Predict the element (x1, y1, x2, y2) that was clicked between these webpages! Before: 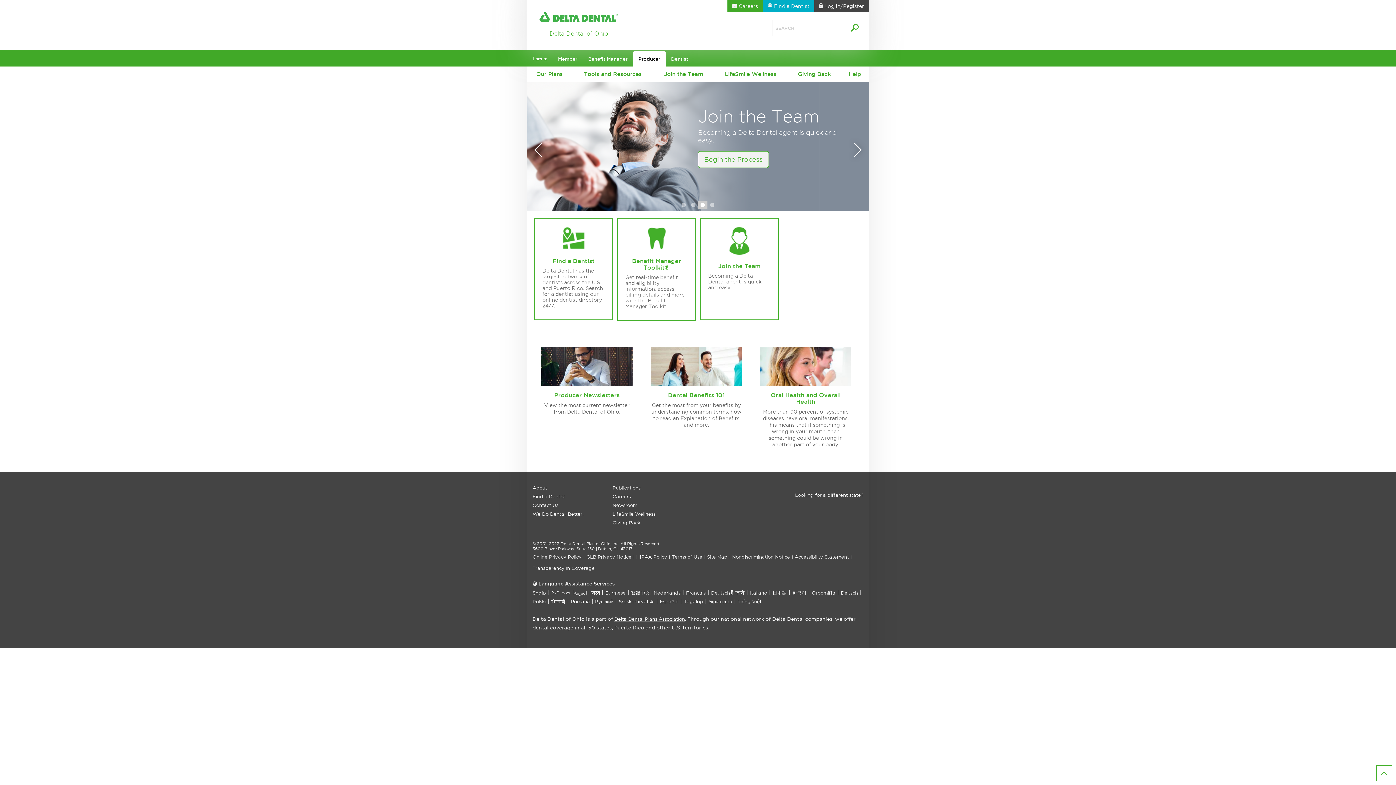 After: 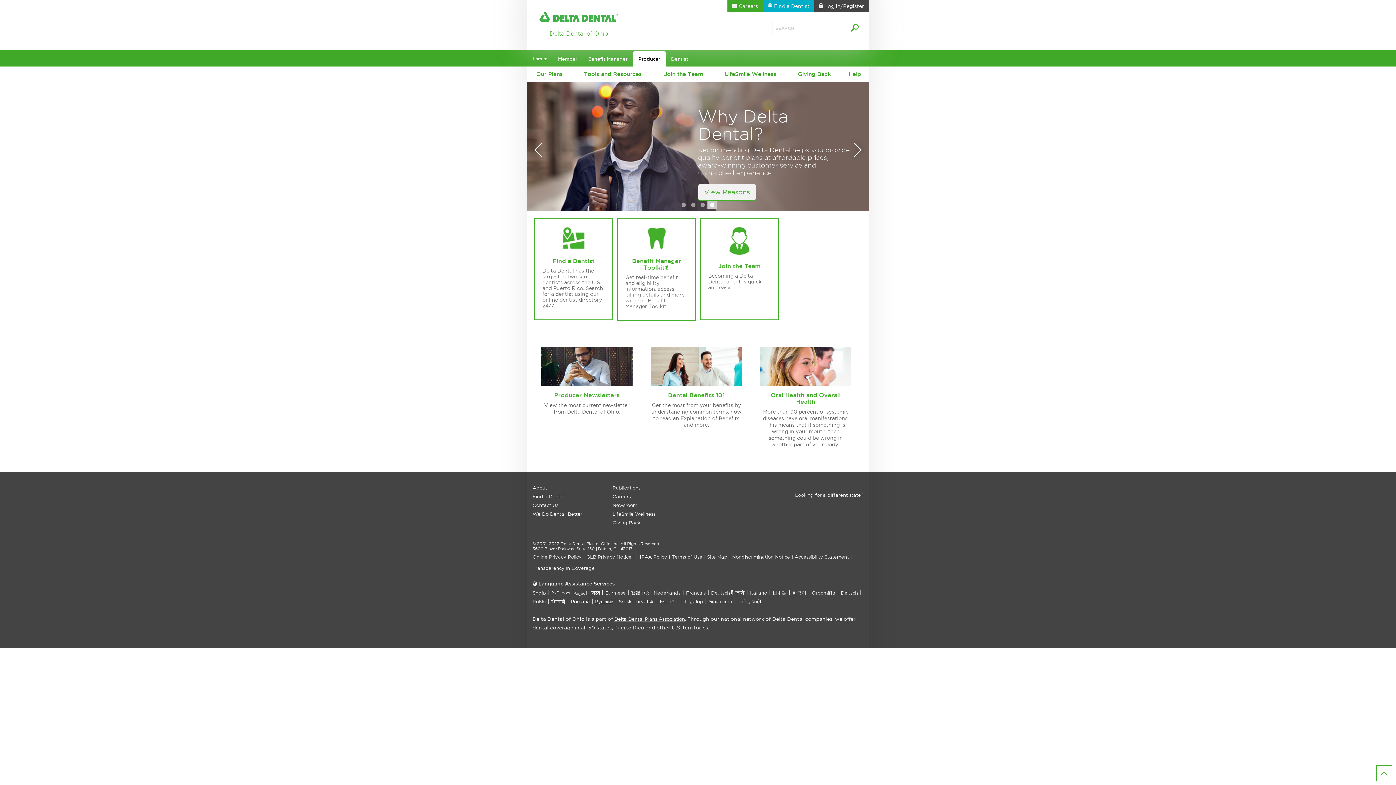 Action: label: Русский bbox: (595, 599, 613, 604)